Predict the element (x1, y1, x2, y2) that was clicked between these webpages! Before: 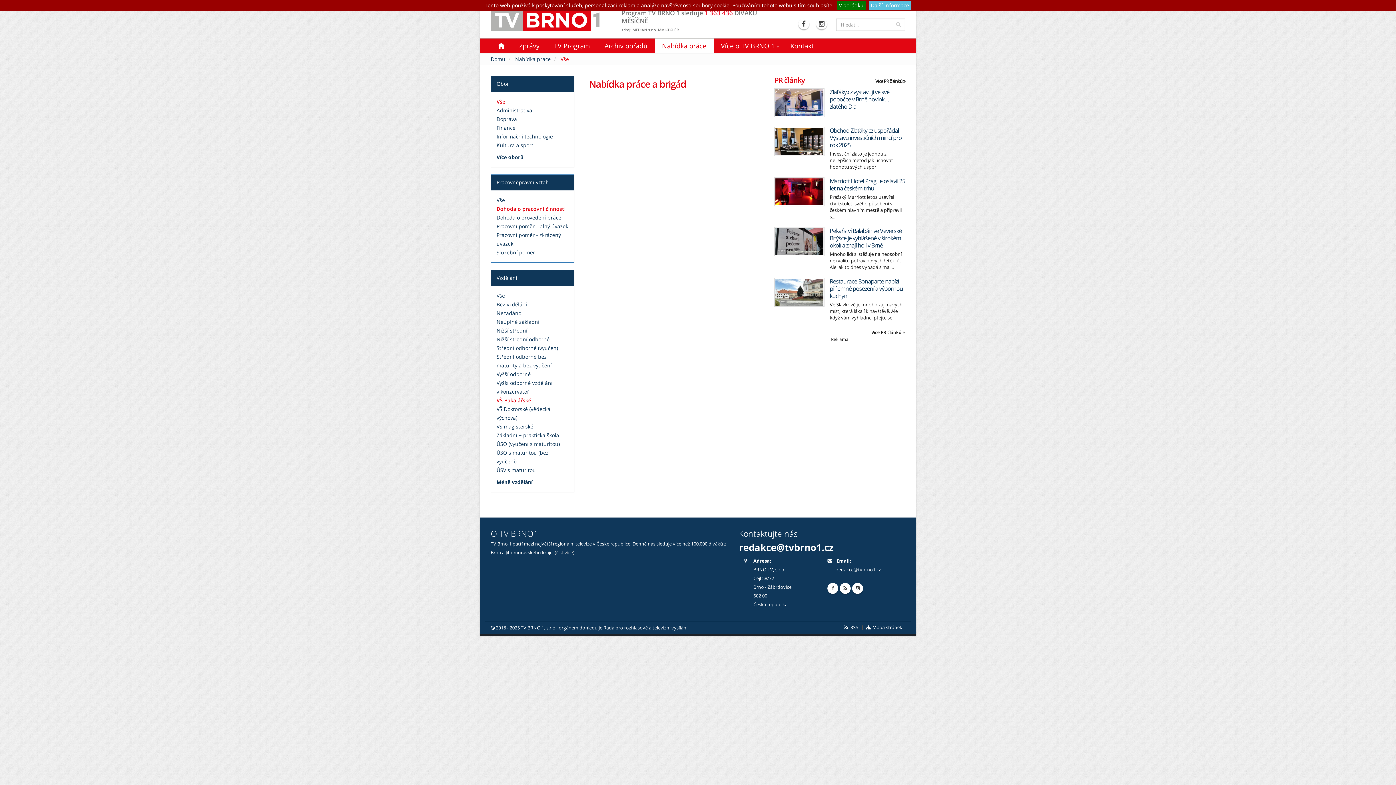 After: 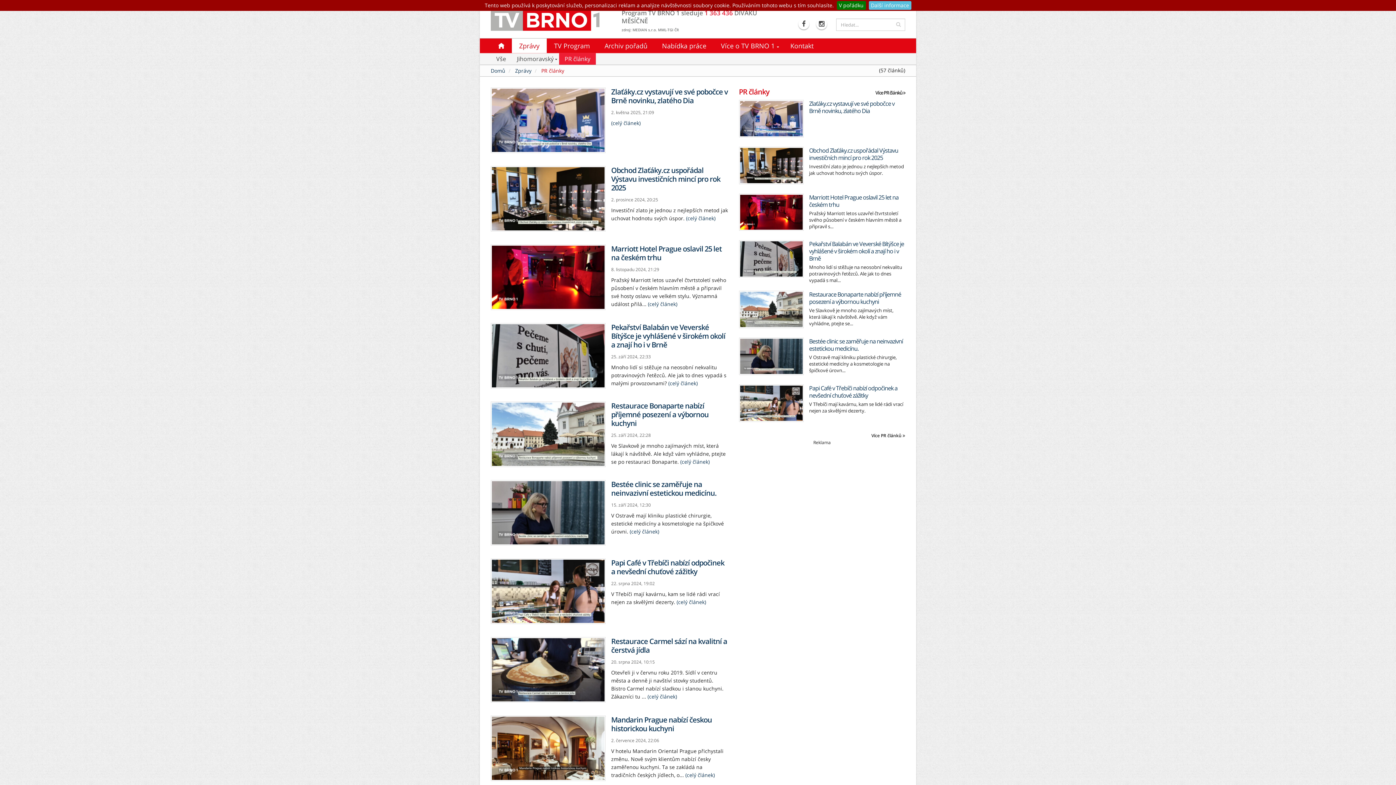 Action: label: Více PR článků  bbox: (875, 76, 905, 84)